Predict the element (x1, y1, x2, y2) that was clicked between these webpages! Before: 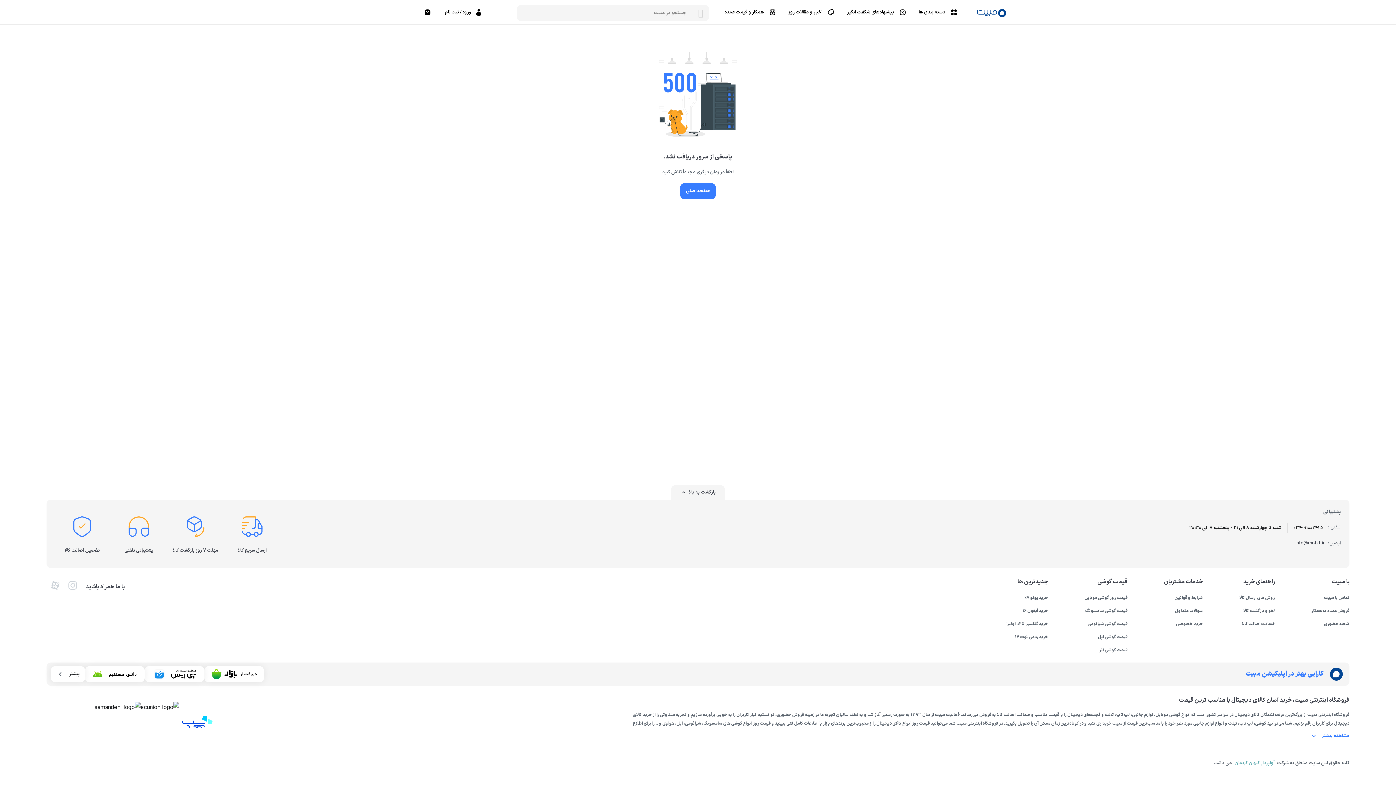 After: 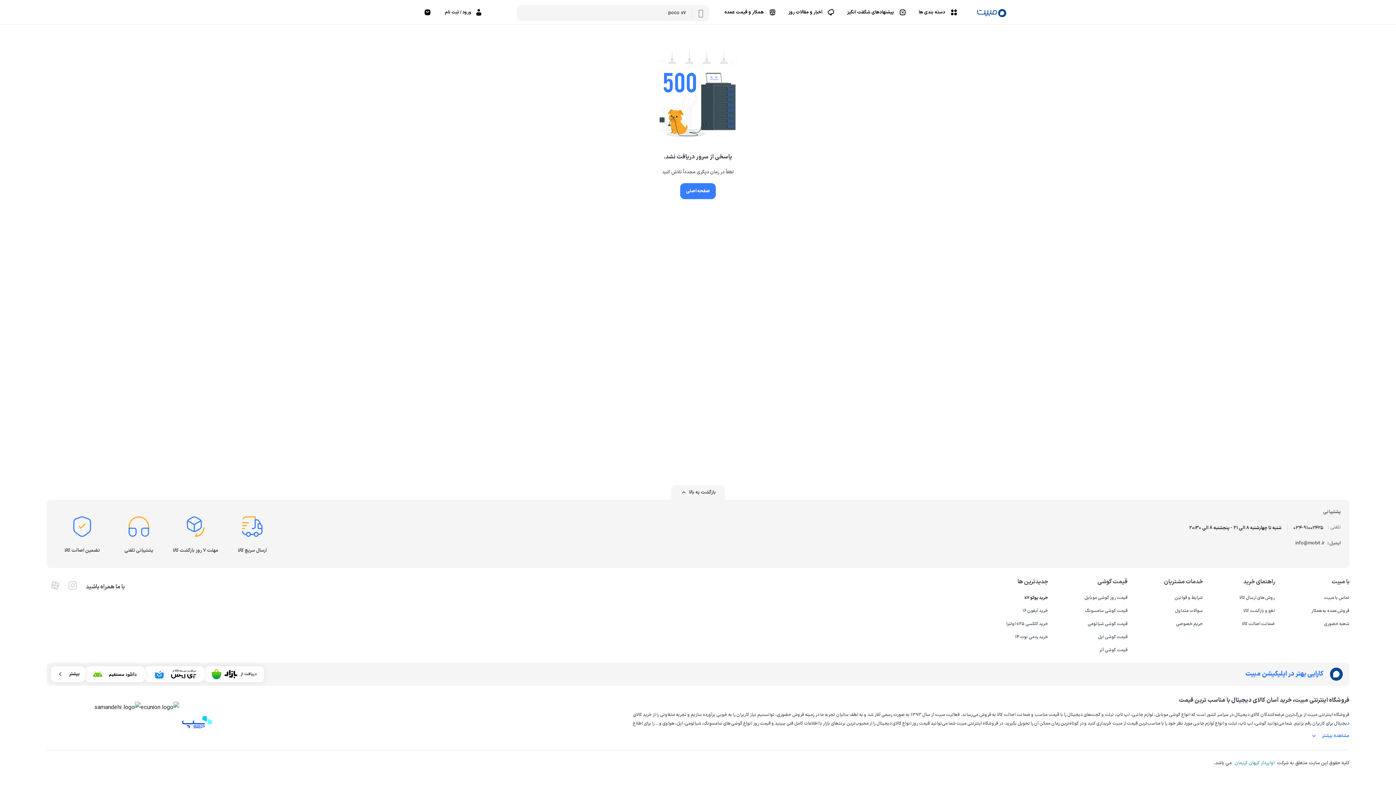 Action: bbox: (1024, 594, 1048, 601) label: خرید پوکو x7